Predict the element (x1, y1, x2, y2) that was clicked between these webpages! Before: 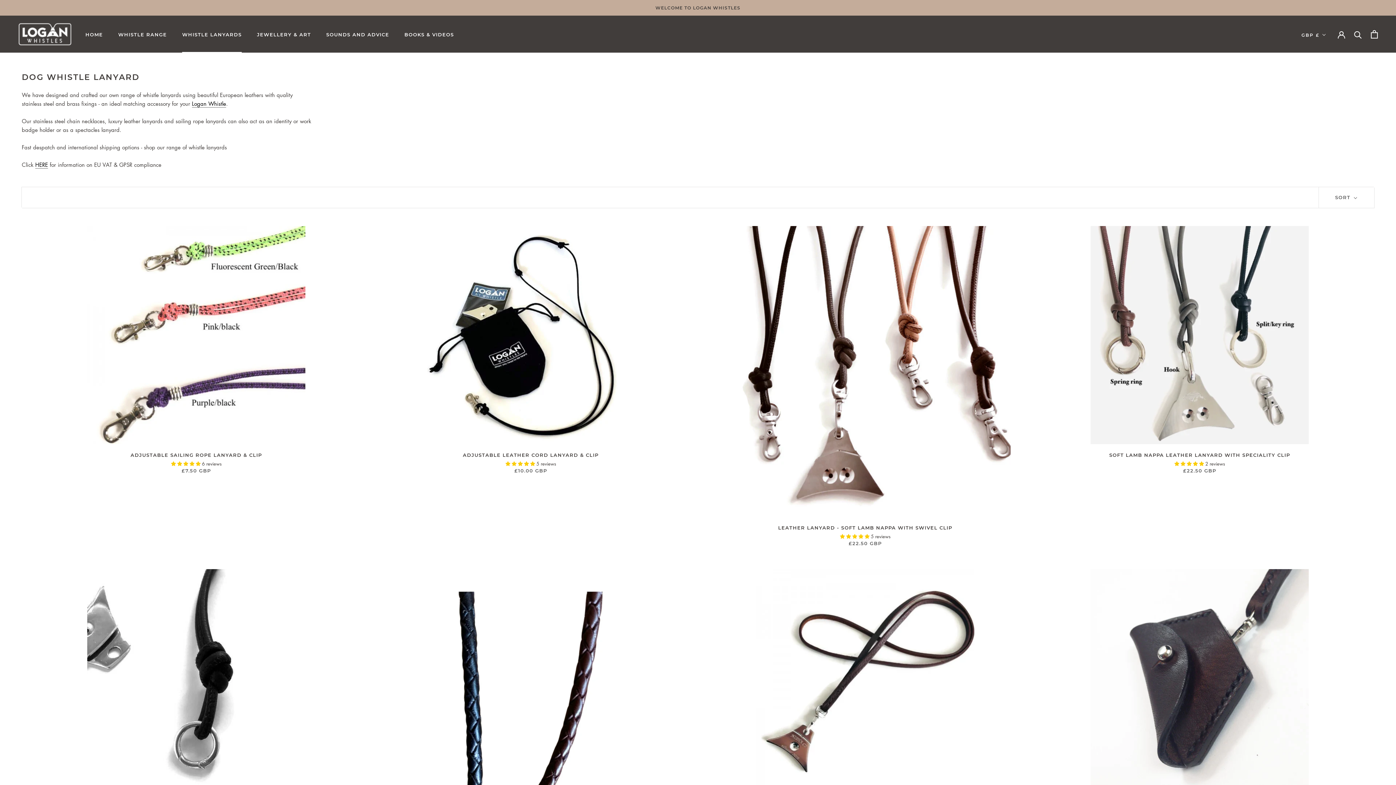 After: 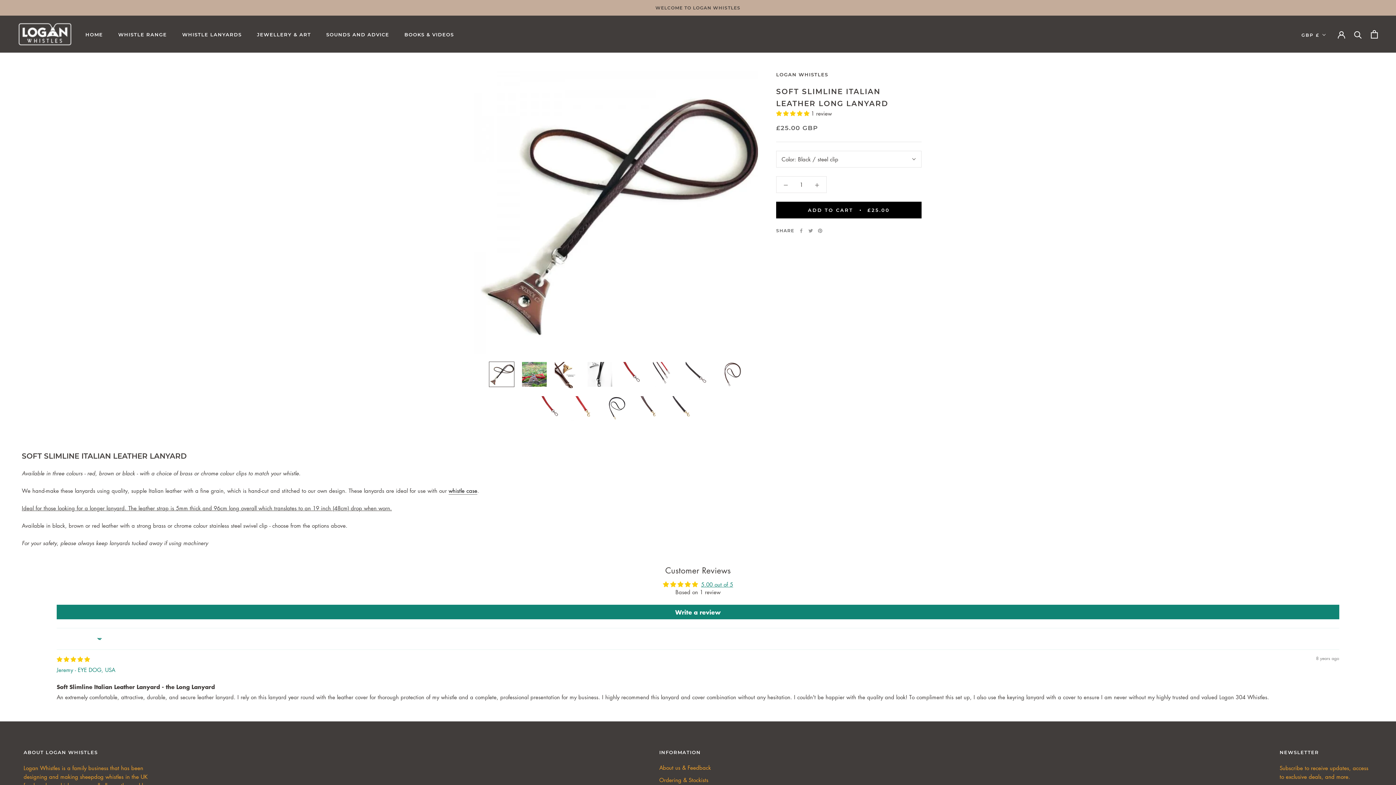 Action: bbox: (709, 569, 1021, 787)